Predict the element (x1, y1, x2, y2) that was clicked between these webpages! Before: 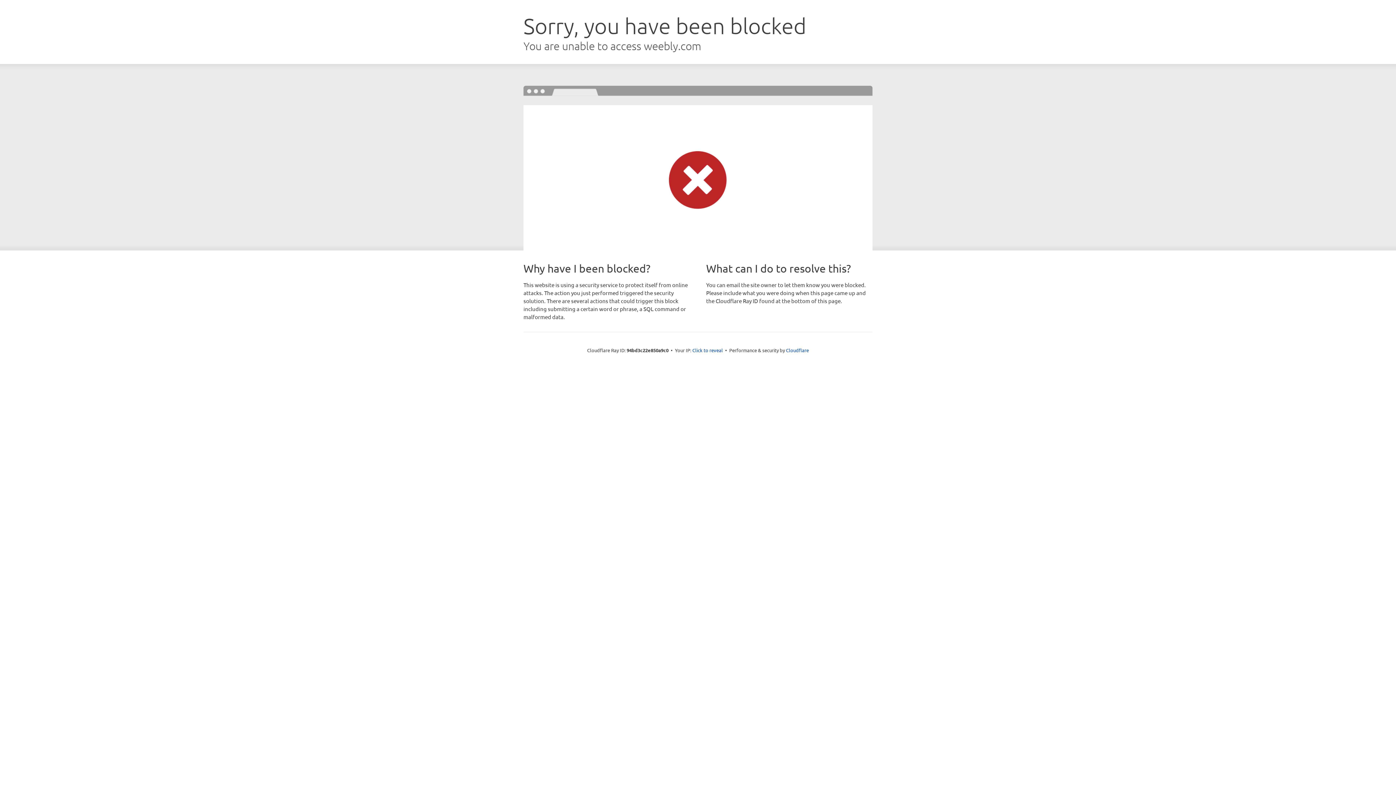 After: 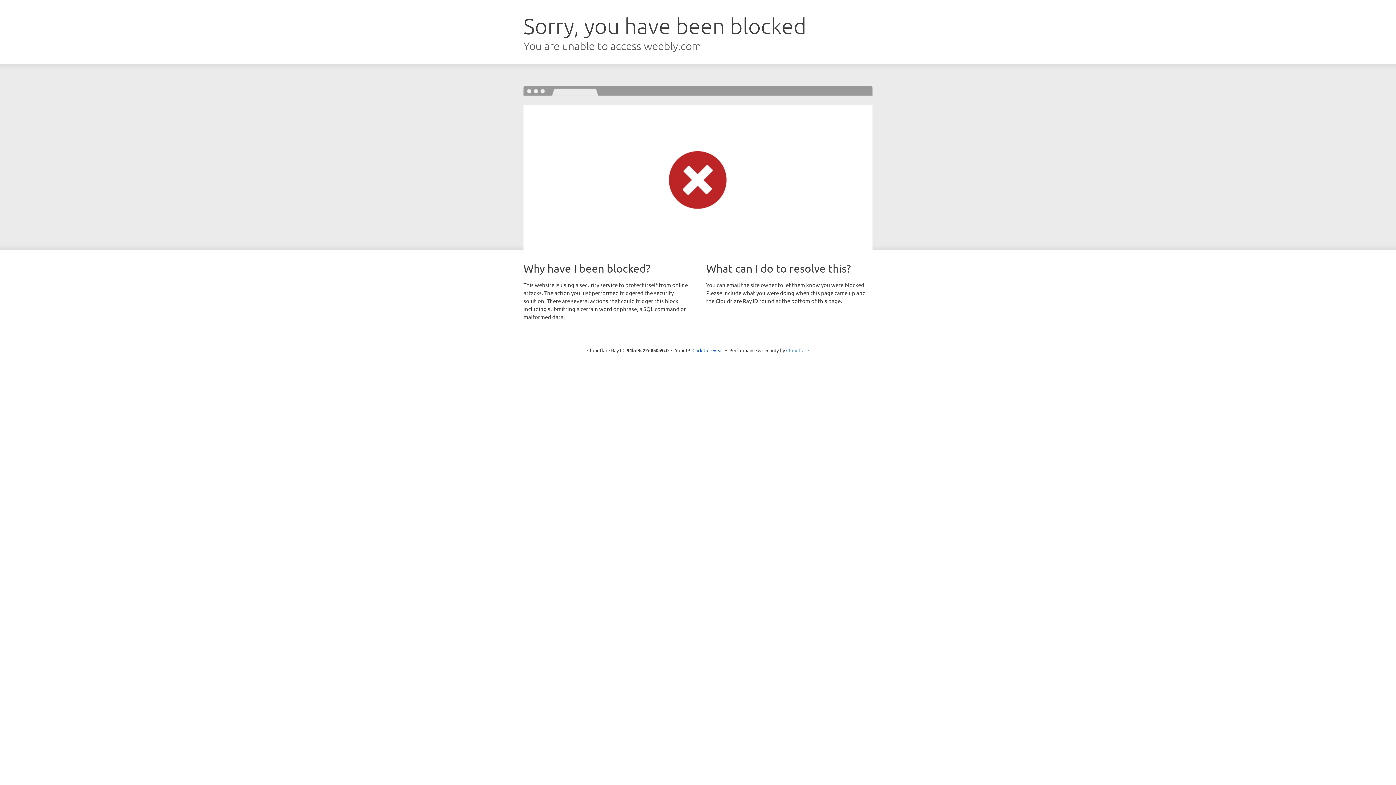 Action: bbox: (786, 347, 809, 353) label: Cloudflare